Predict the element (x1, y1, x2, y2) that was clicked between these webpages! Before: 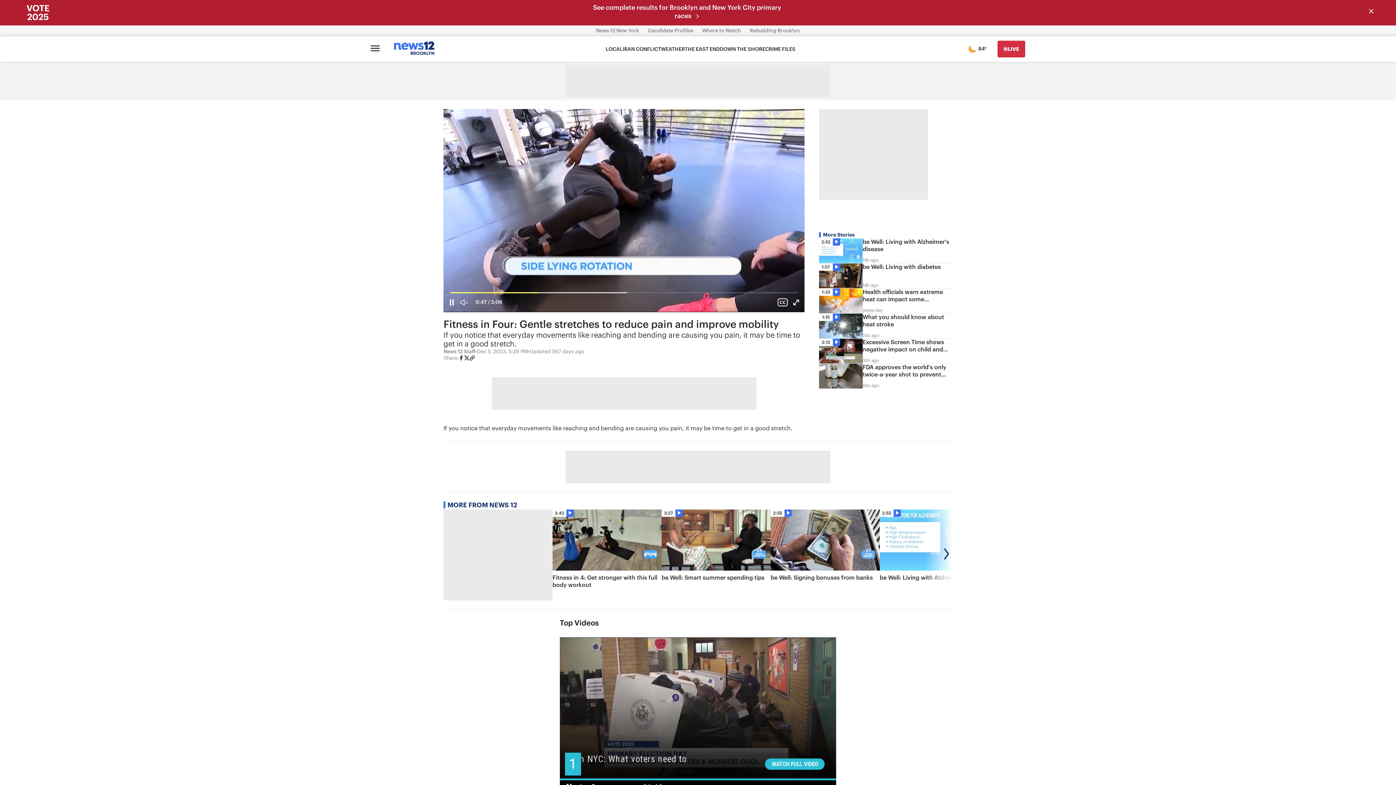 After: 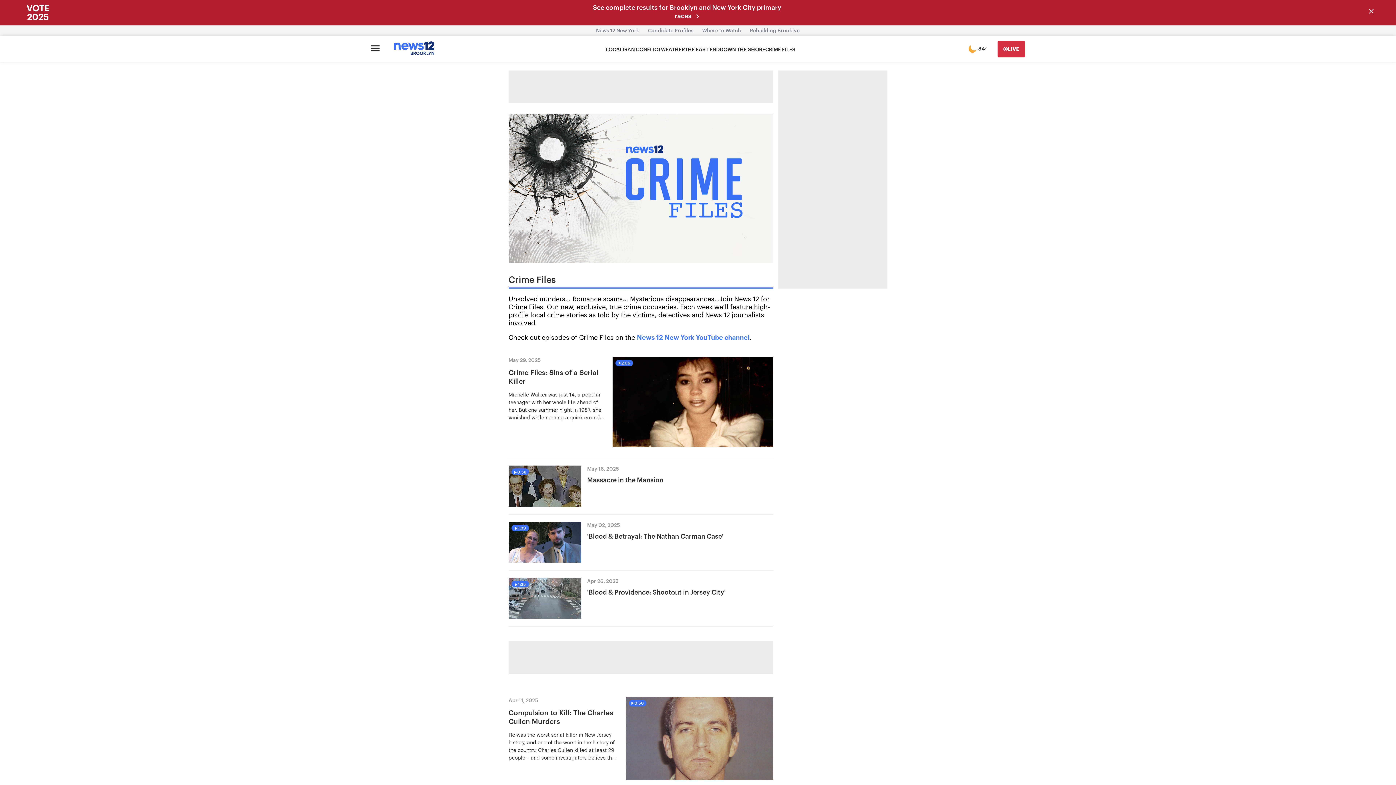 Action: label: CRIME FILES bbox: (765, 46, 795, 52)